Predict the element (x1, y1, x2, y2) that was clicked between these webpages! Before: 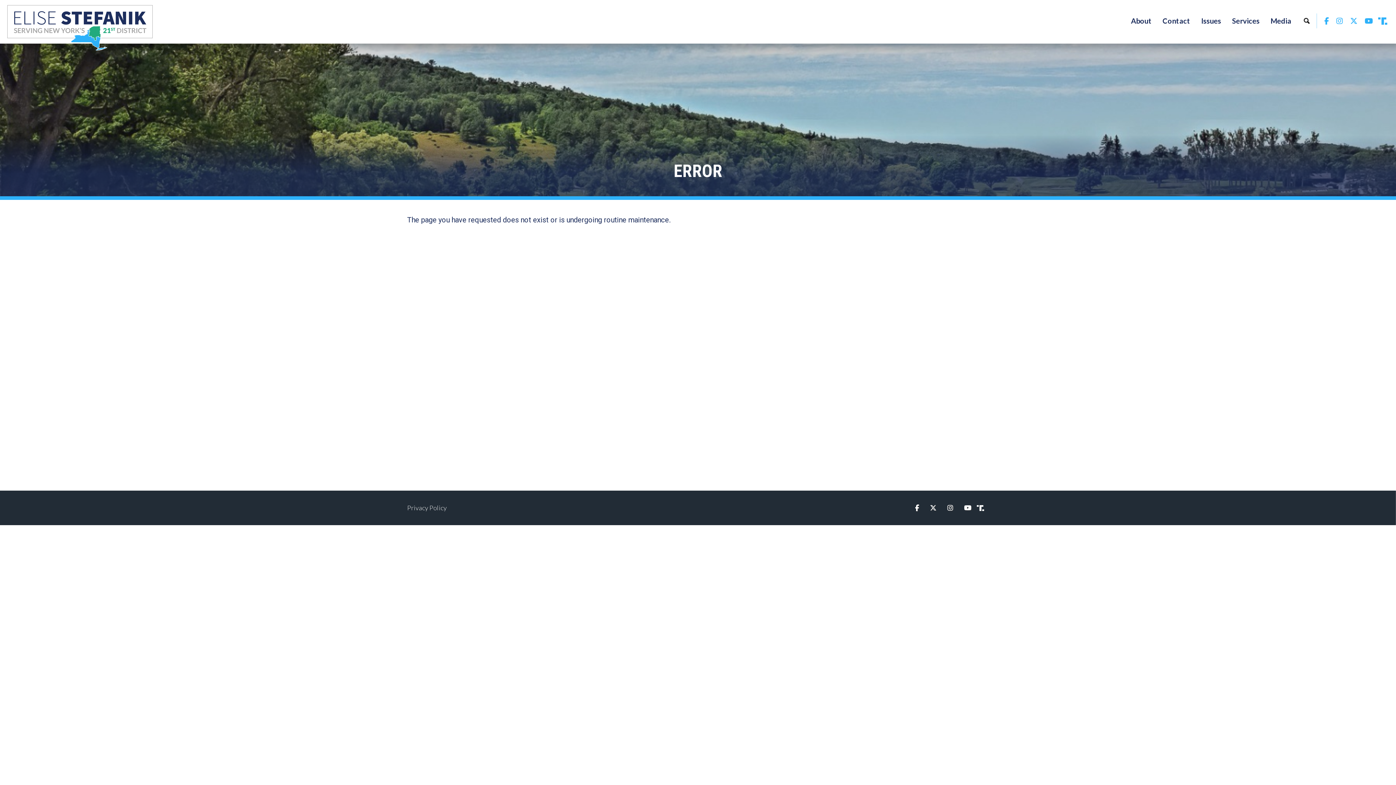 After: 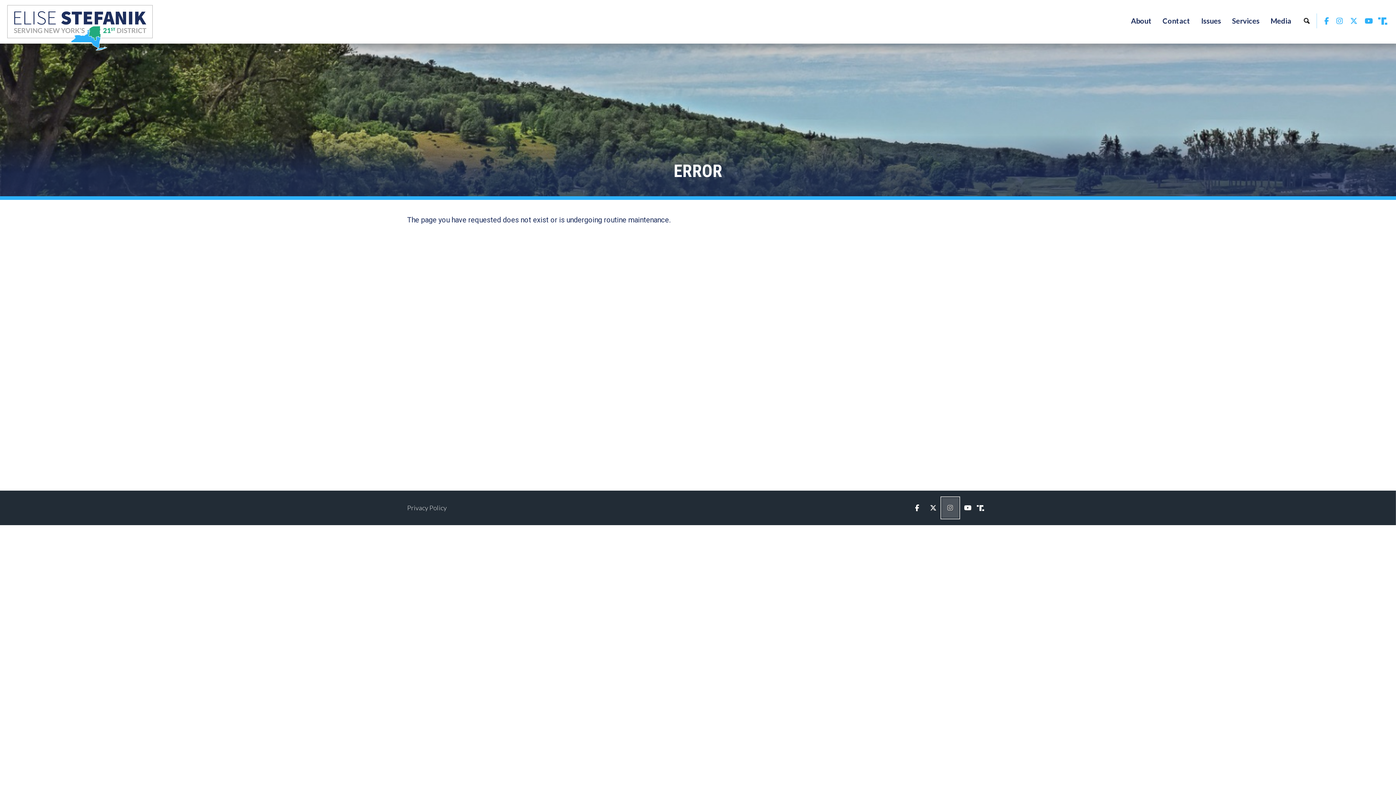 Action: bbox: (942, 498, 958, 518) label: Instagram